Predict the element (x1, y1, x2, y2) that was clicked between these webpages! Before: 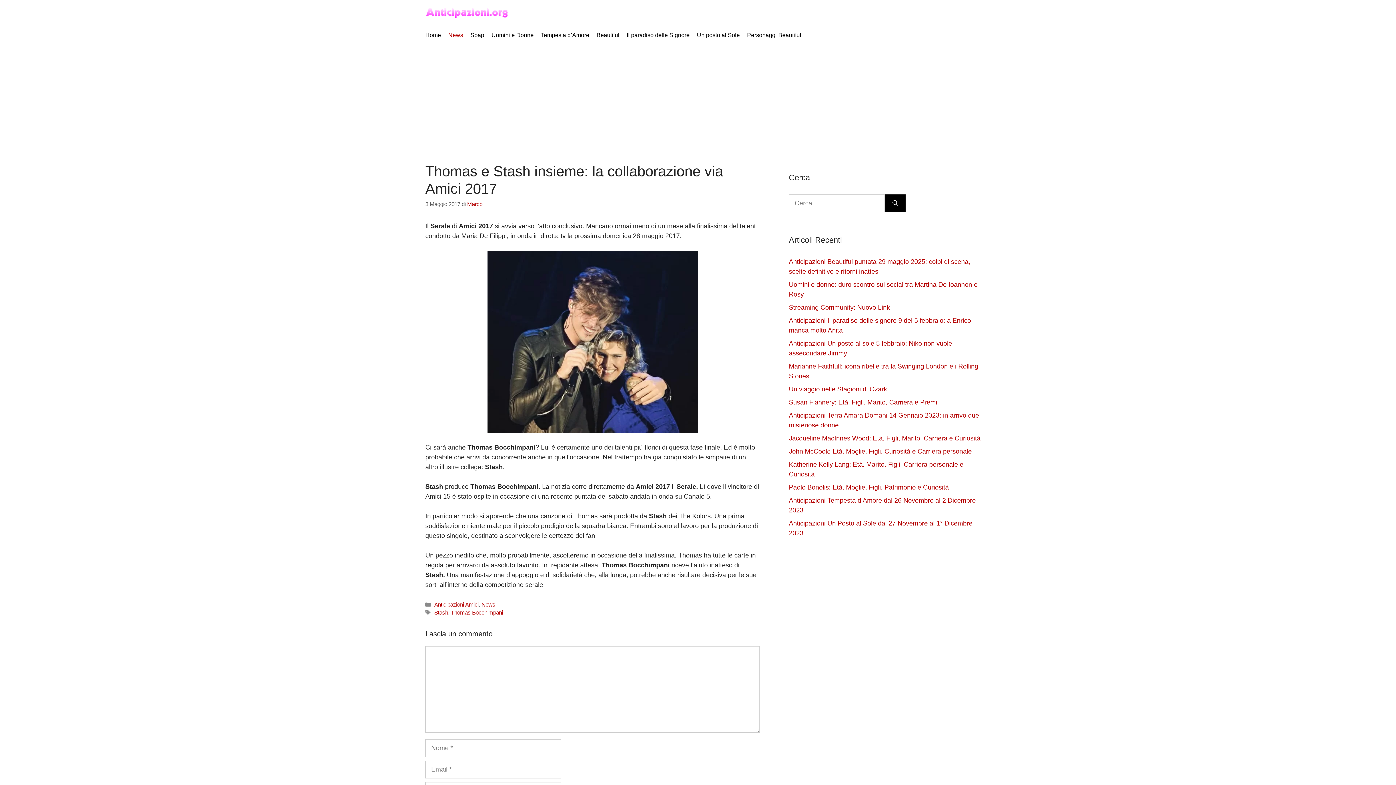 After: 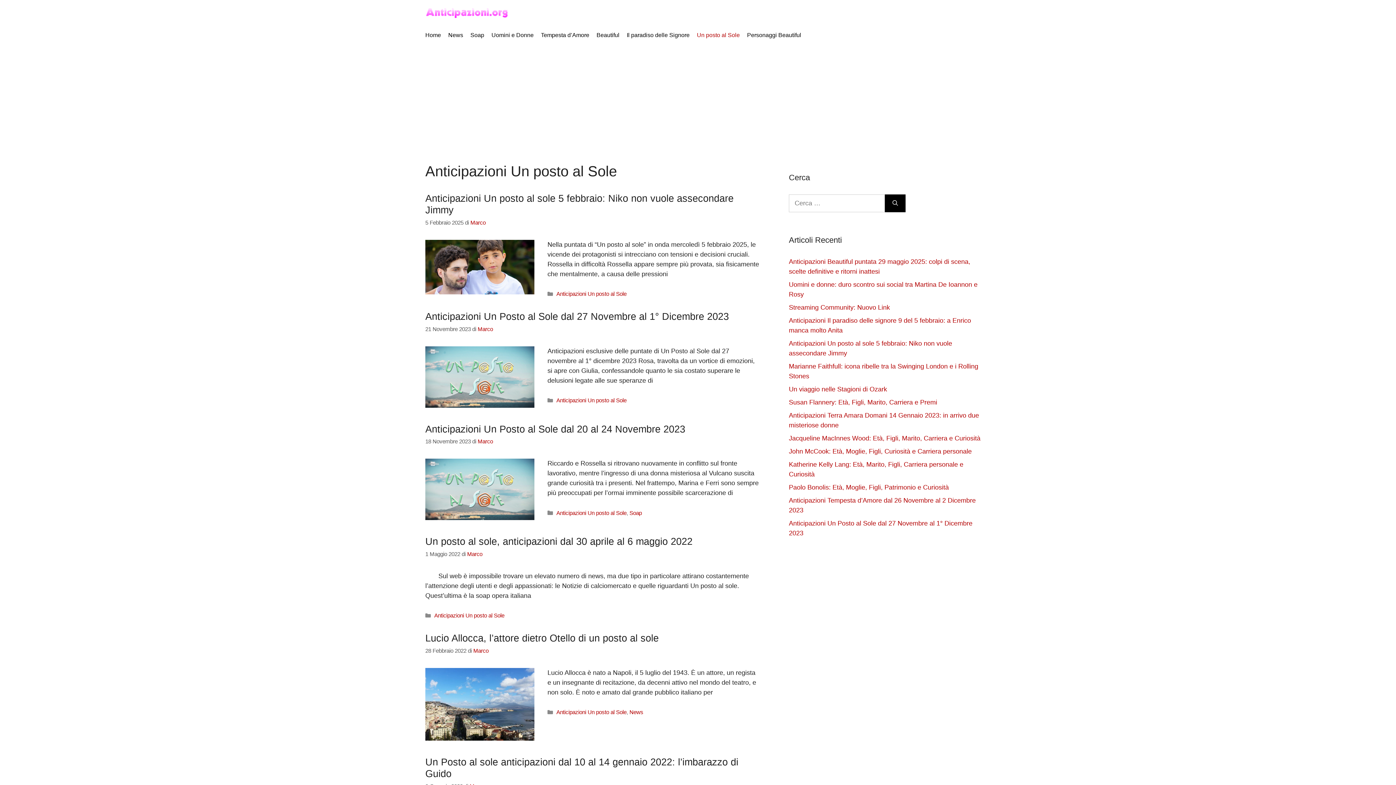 Action: label: Un posto al Sole bbox: (693, 26, 743, 44)